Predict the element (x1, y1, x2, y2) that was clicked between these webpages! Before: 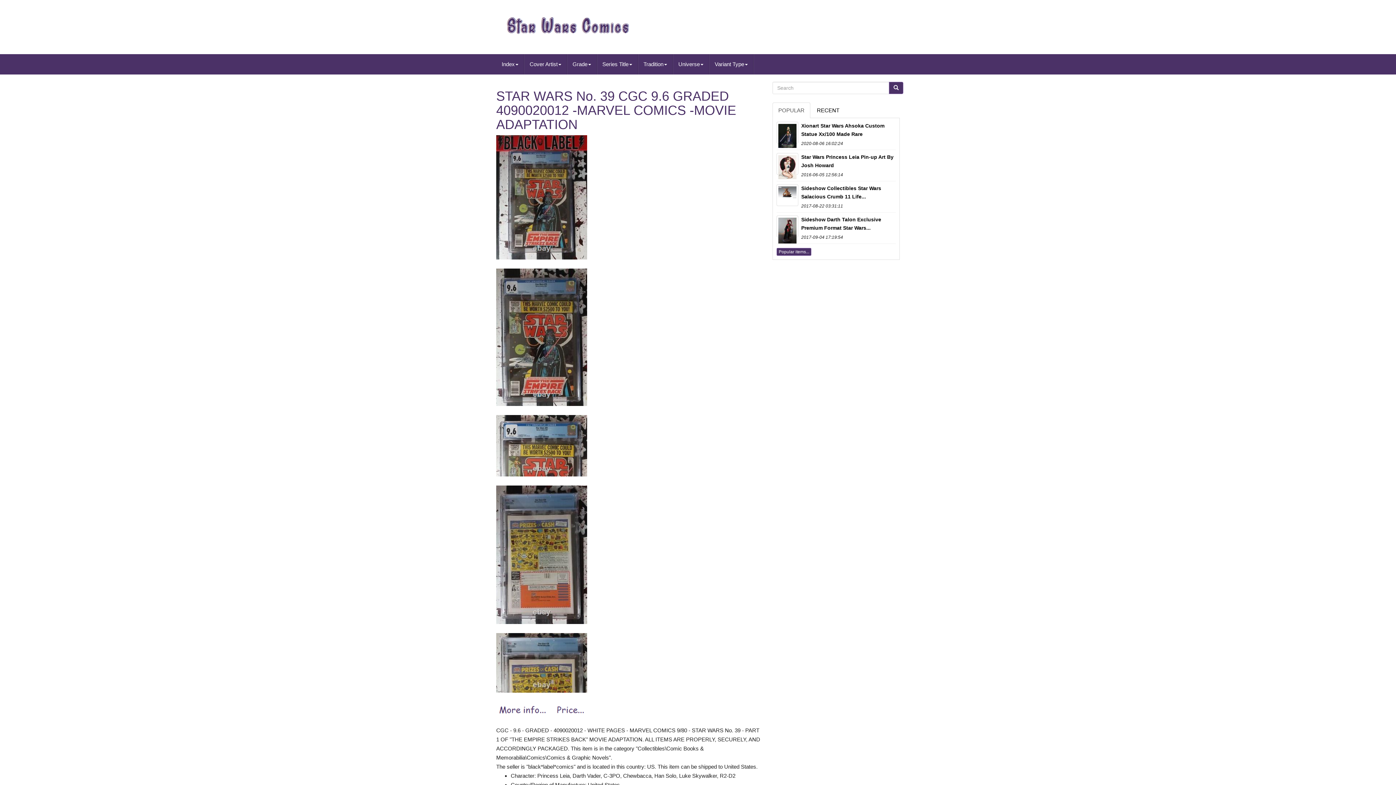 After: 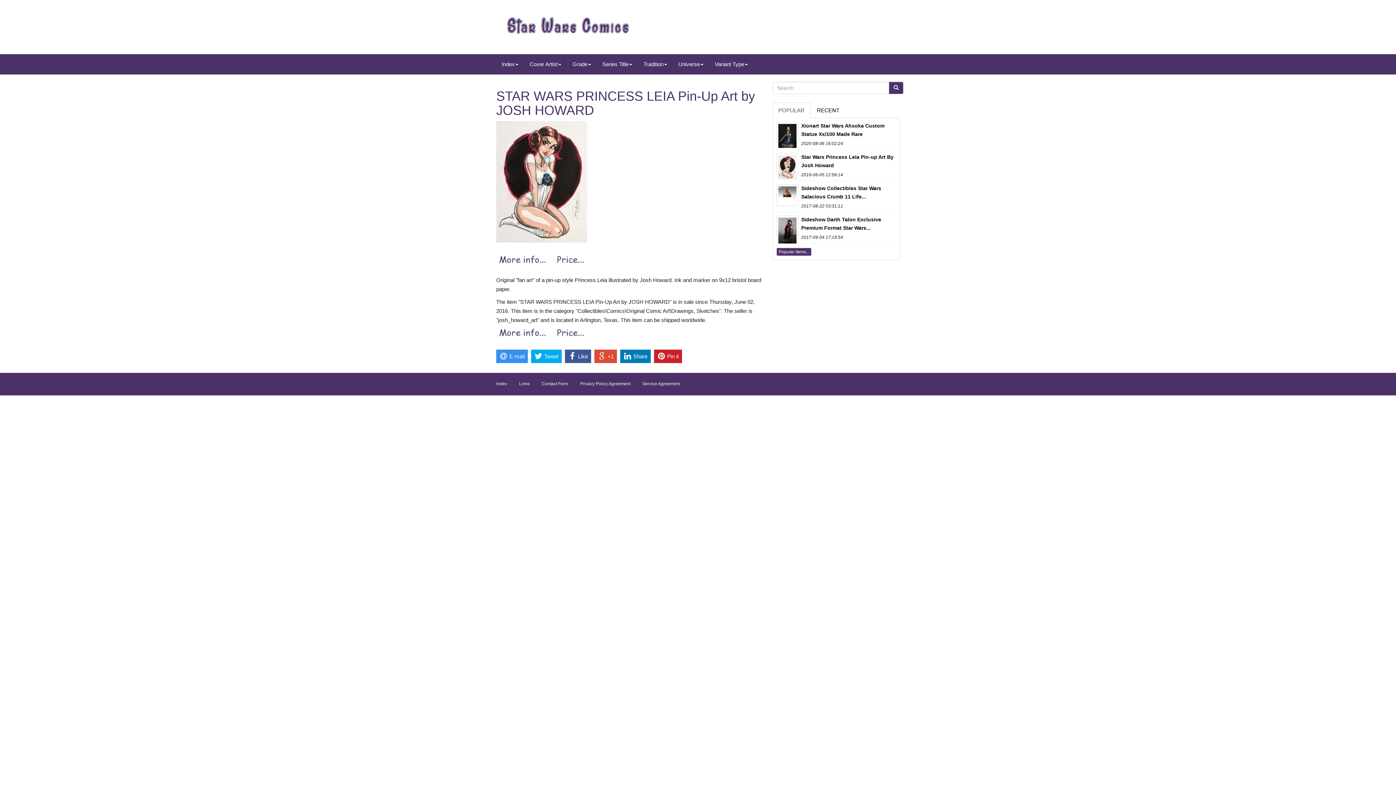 Action: bbox: (776, 152, 798, 174)